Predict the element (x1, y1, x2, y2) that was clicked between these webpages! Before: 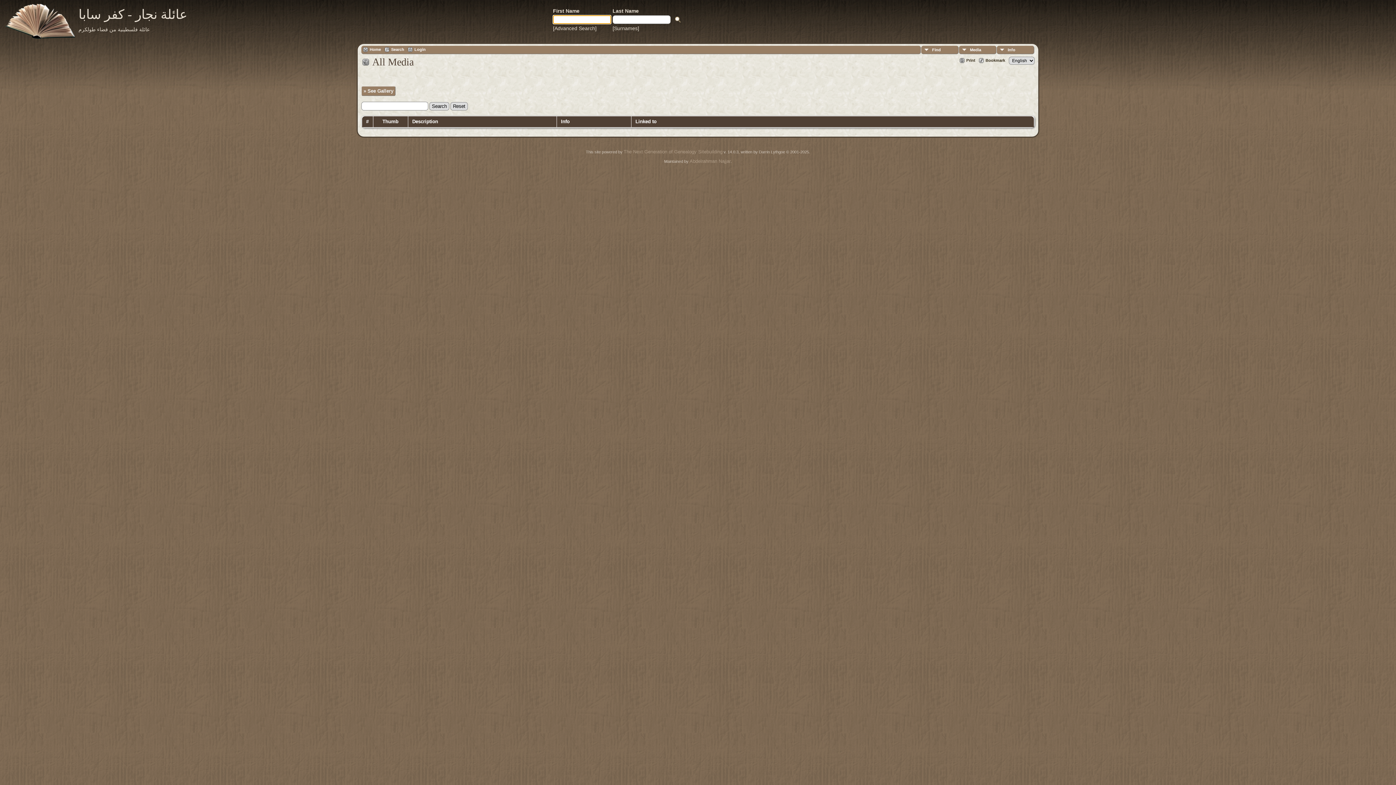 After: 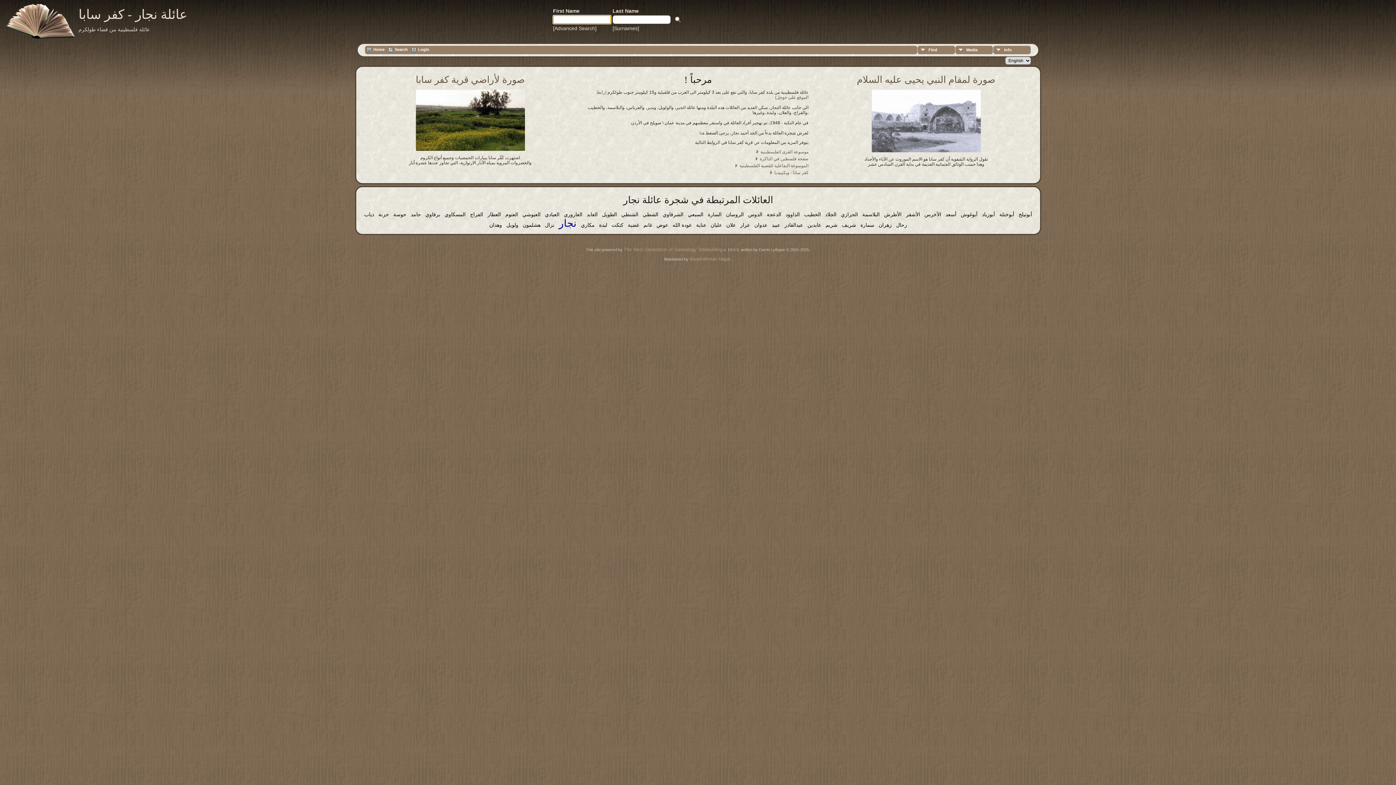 Action: label: Home bbox: (363, 47, 381, 52)